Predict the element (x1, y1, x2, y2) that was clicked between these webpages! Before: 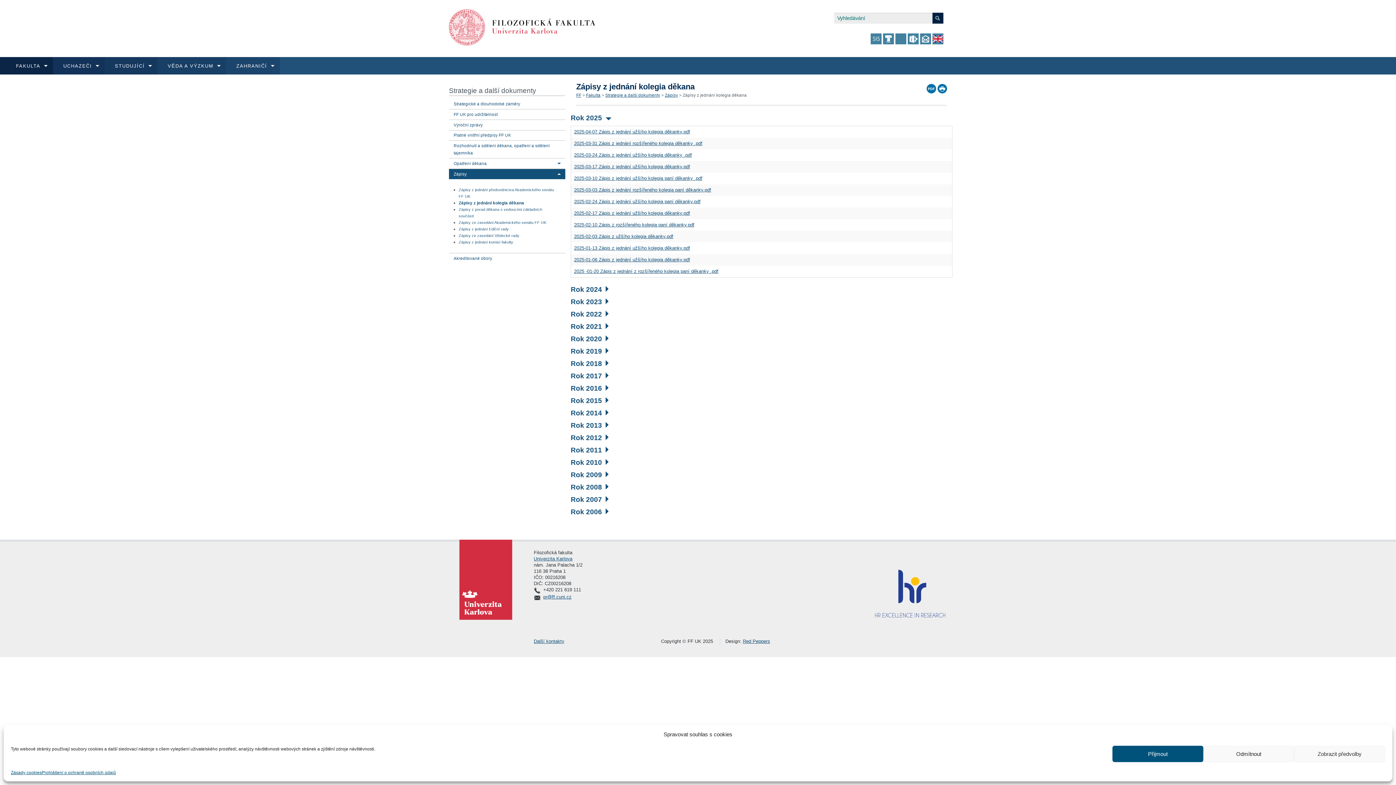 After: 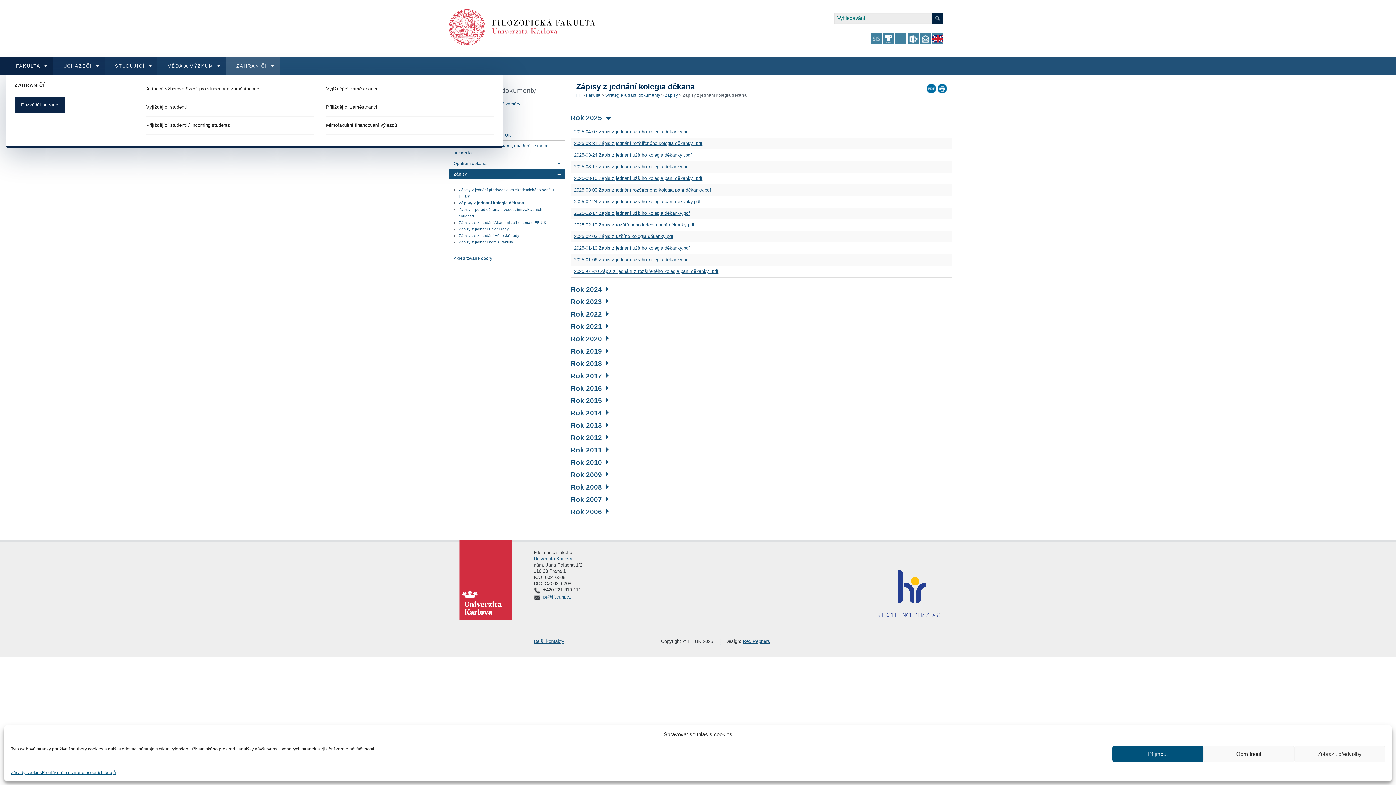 Action: bbox: (226, 57, 279, 74) label: ZAHRANIČÍ